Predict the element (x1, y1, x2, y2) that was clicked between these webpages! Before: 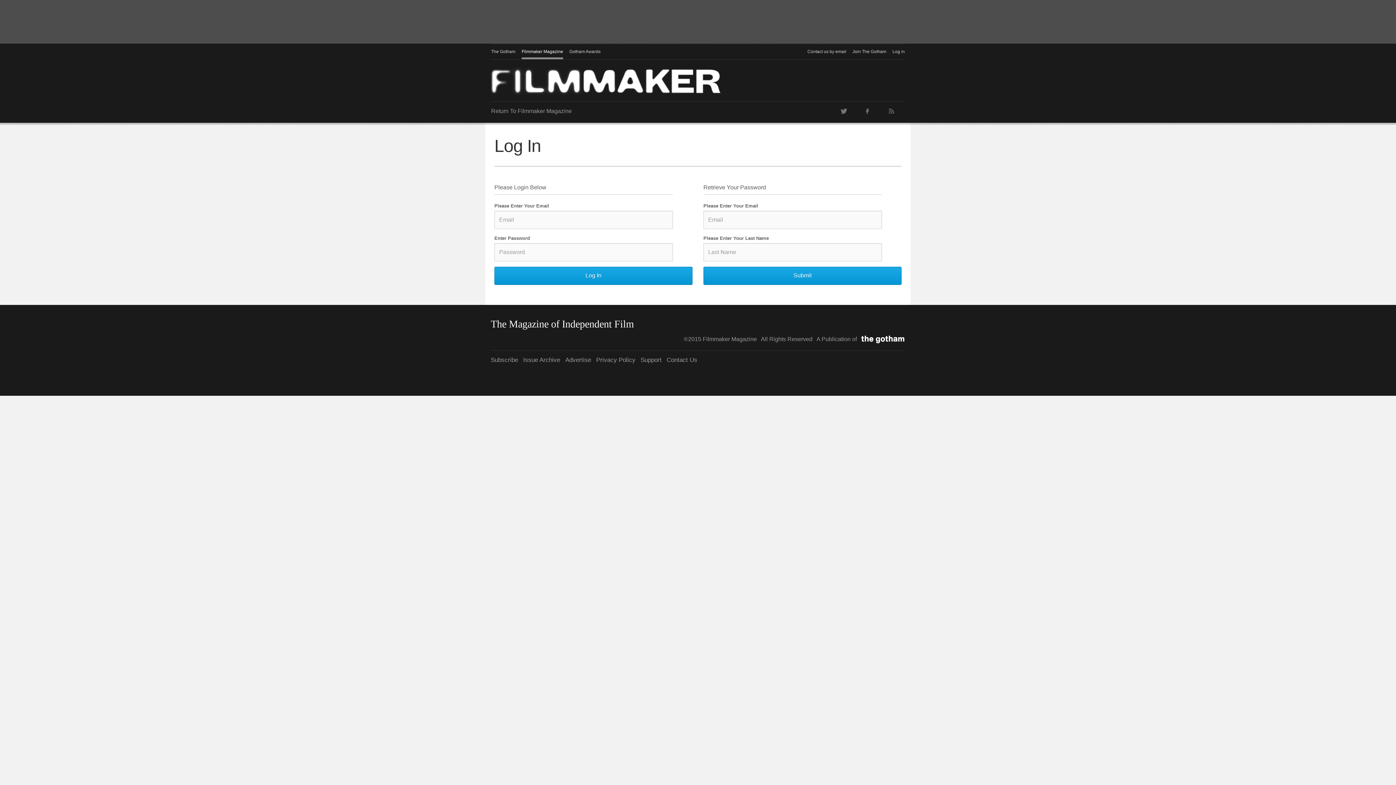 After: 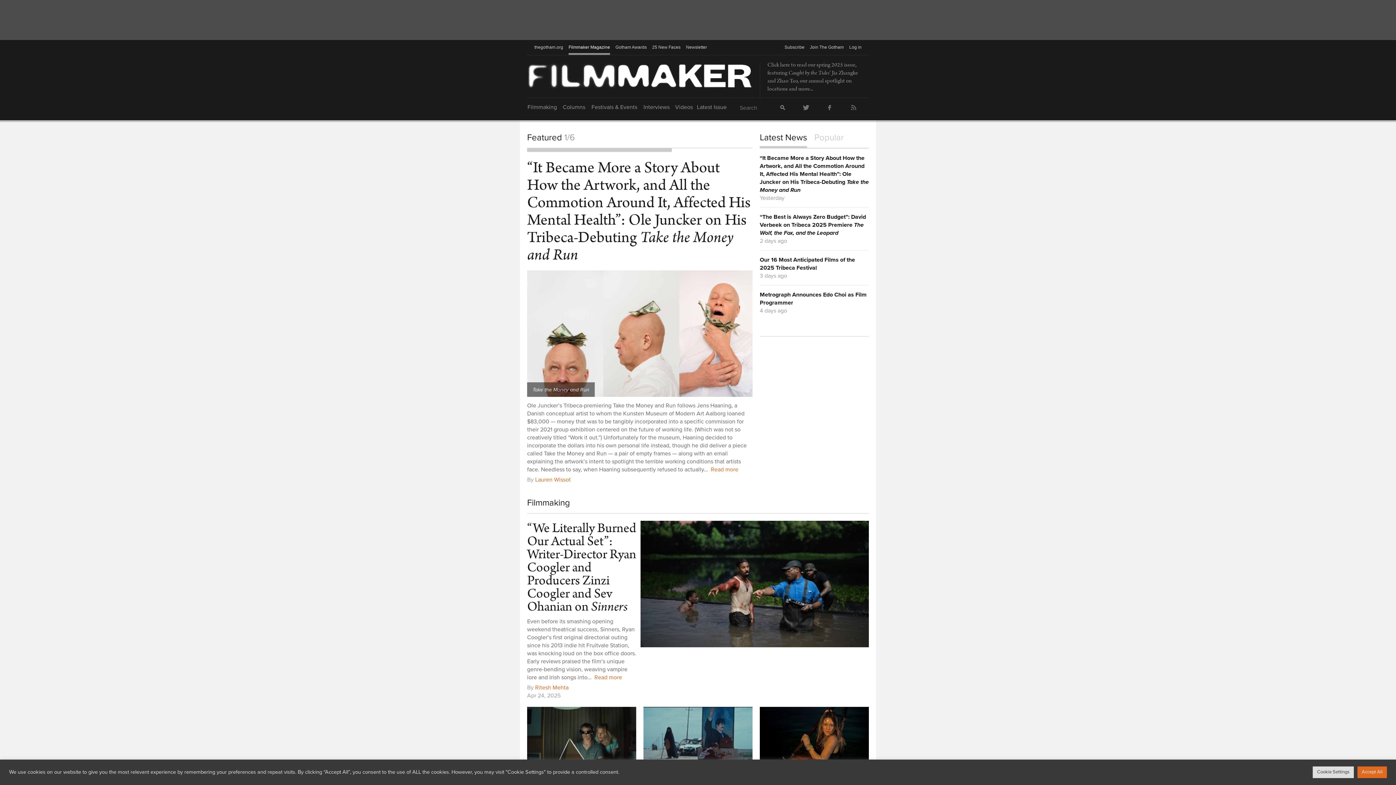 Action: bbox: (491, 102, 572, 120) label: Return To Filmmaker Magazine